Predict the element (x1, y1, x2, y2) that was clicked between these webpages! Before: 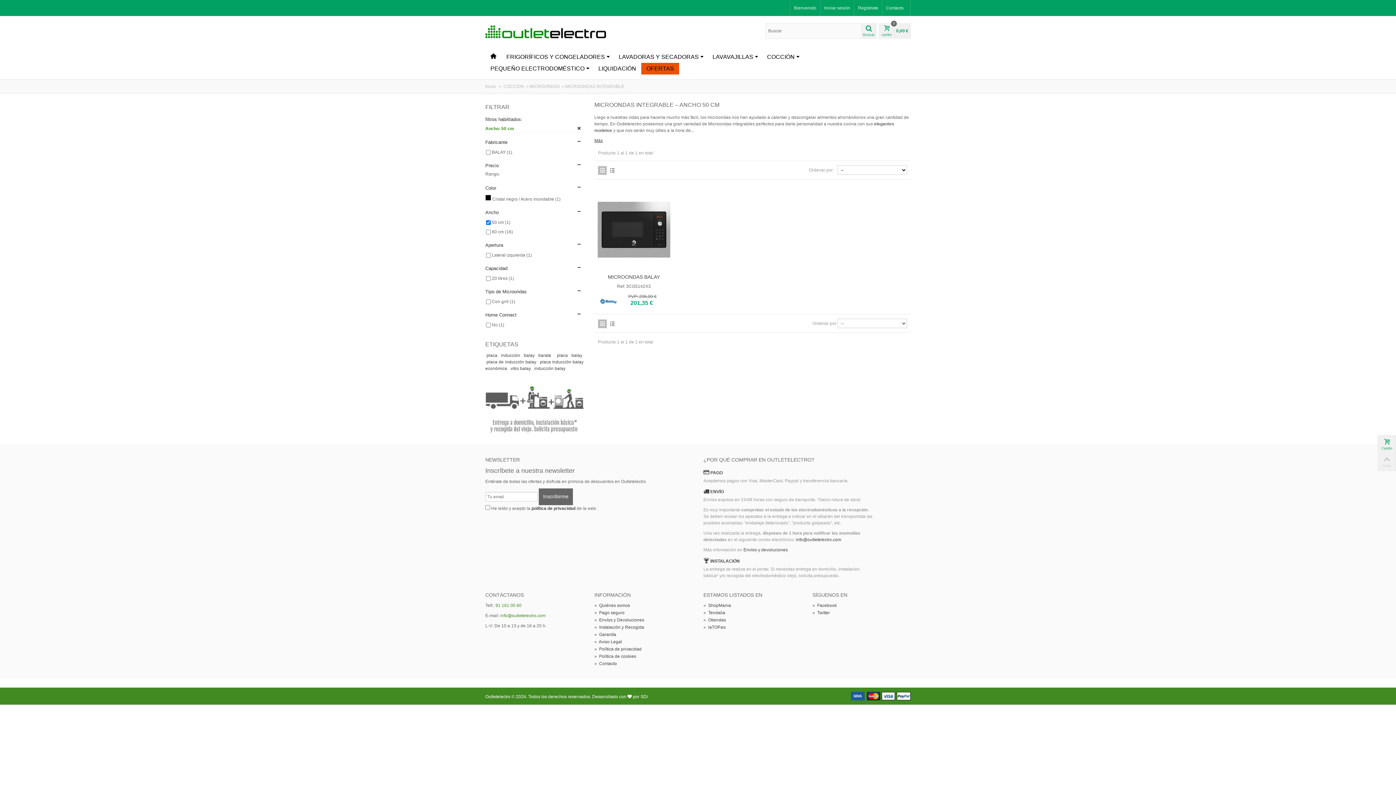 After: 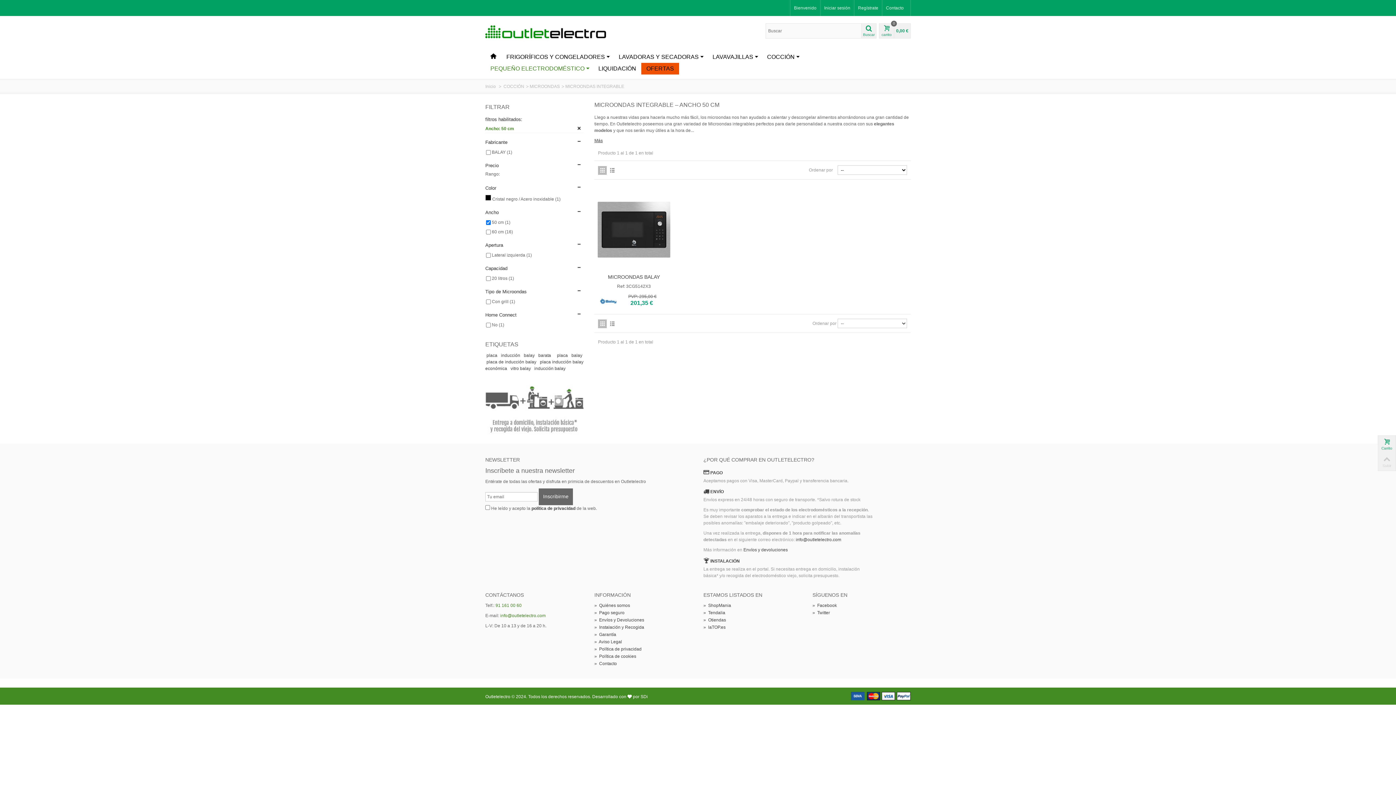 Action: label: PEQUEÑO ELECTRODOMÉSTICO bbox: (485, 62, 593, 74)